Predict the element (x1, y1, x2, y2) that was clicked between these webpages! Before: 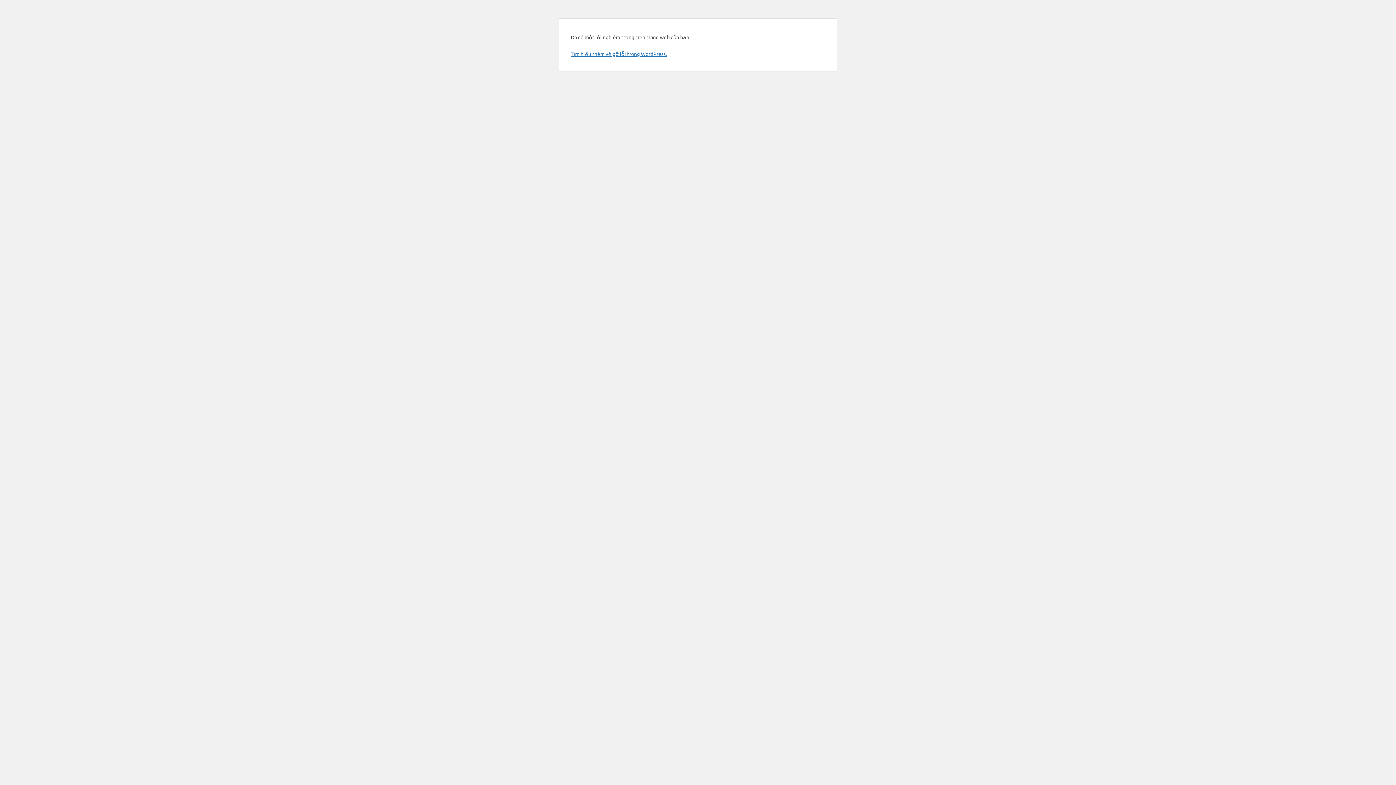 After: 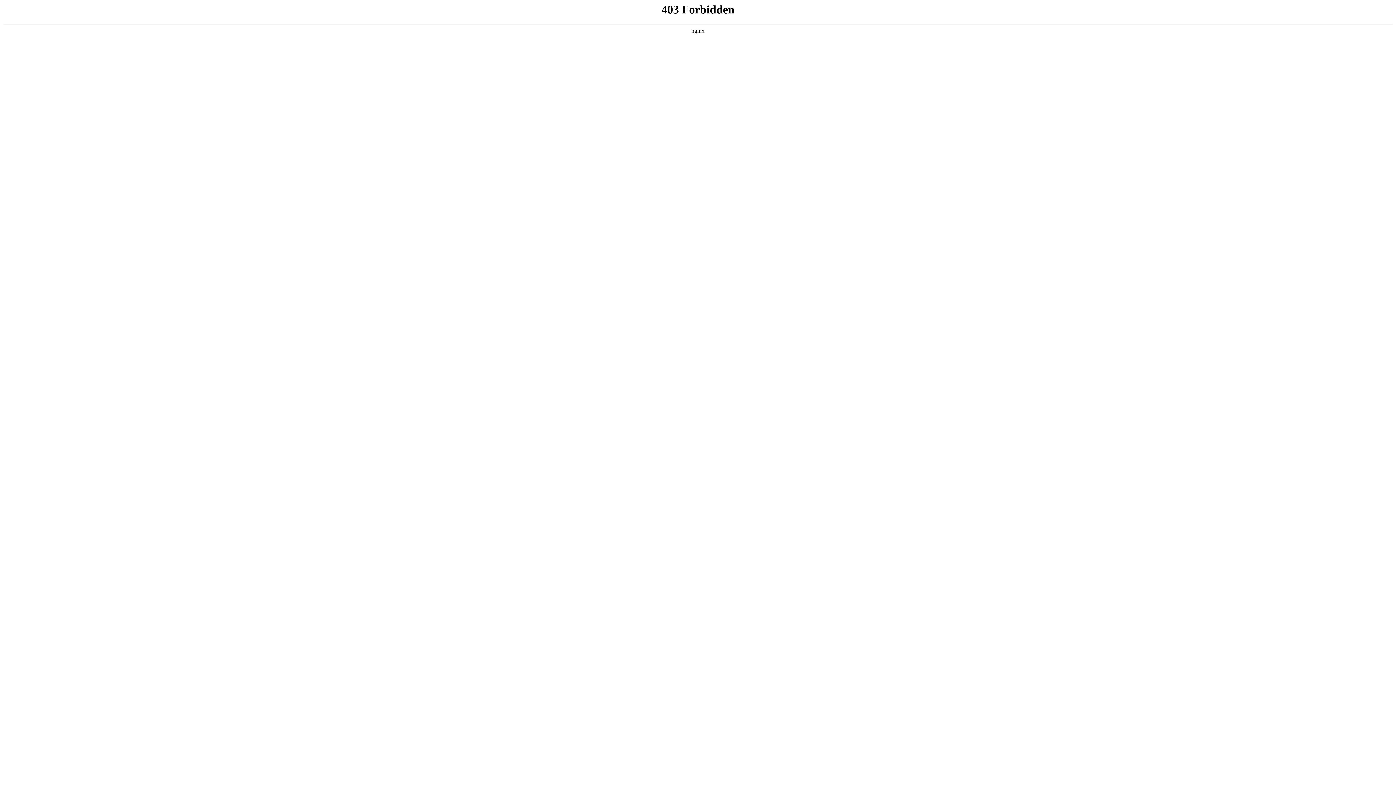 Action: label: Tìm hiểu thêm về gỡ lỗi trong WordPress. bbox: (570, 50, 666, 57)